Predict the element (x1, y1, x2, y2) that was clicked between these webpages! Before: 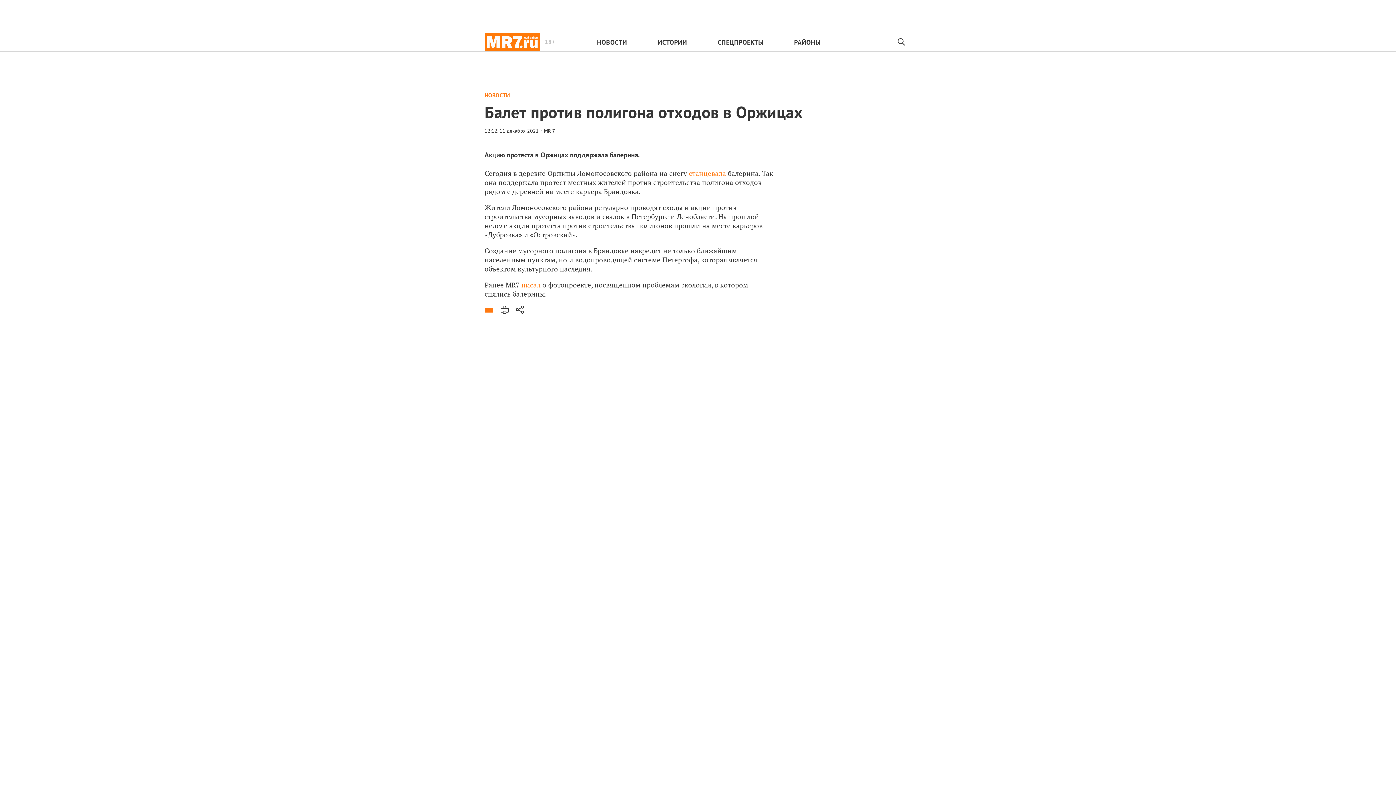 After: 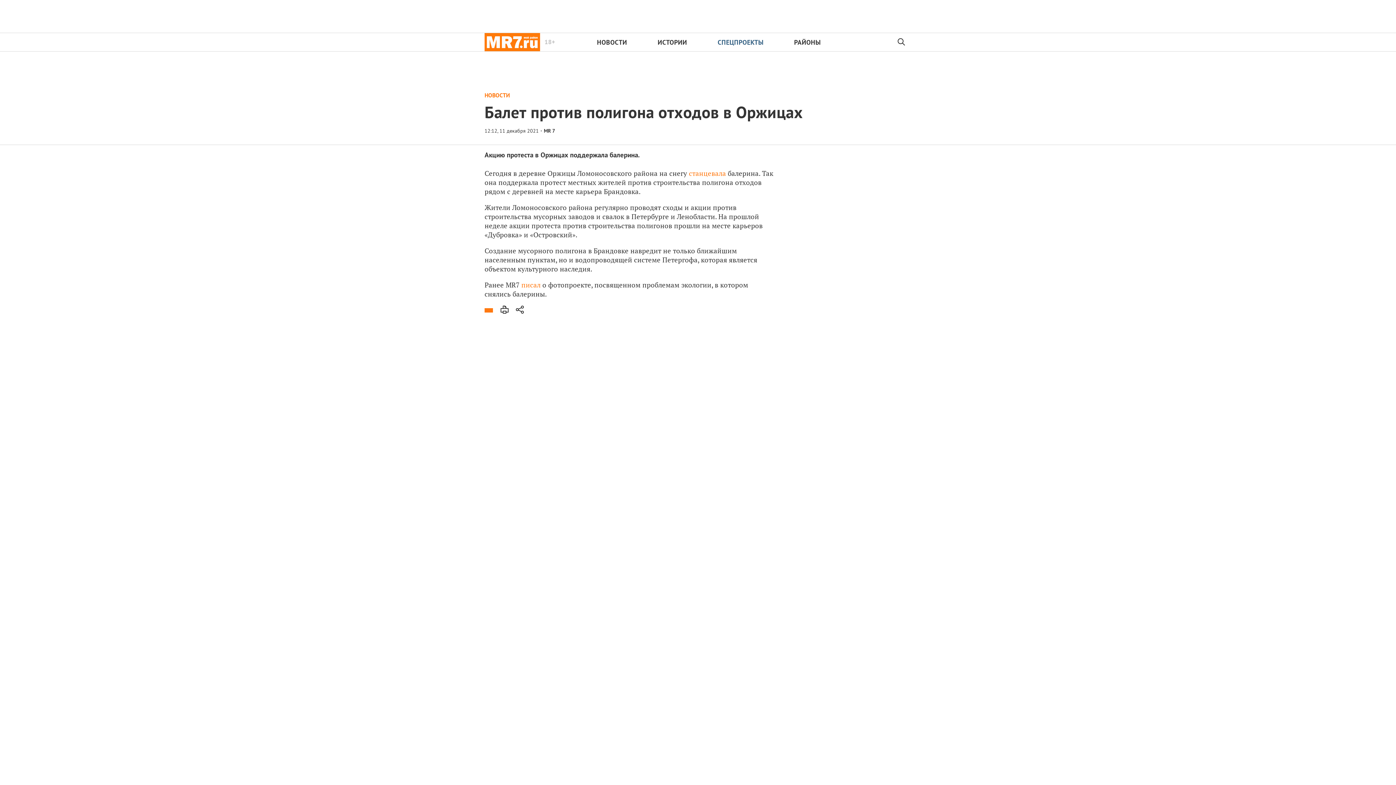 Action: label: СПЕЦПРОЕКТЫ bbox: (717, 38, 763, 46)